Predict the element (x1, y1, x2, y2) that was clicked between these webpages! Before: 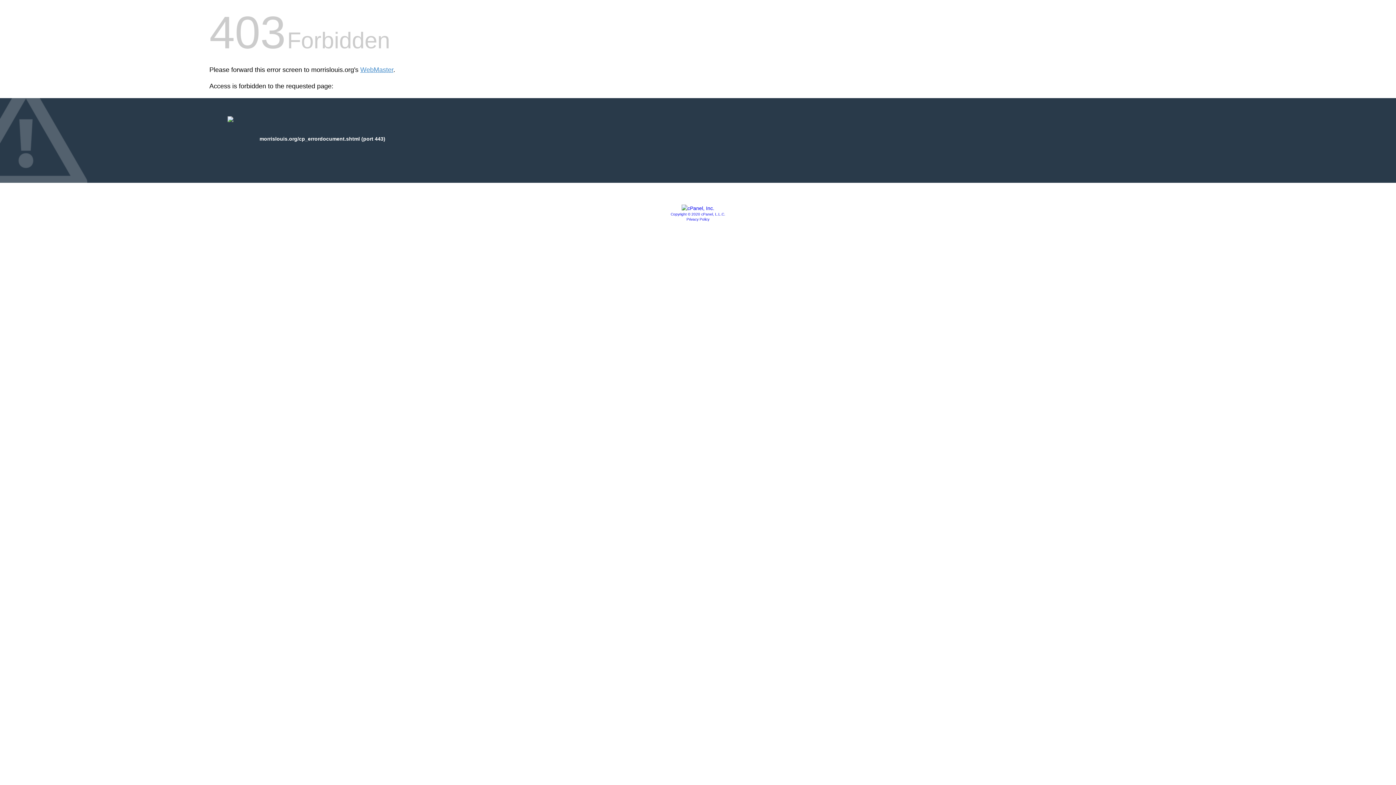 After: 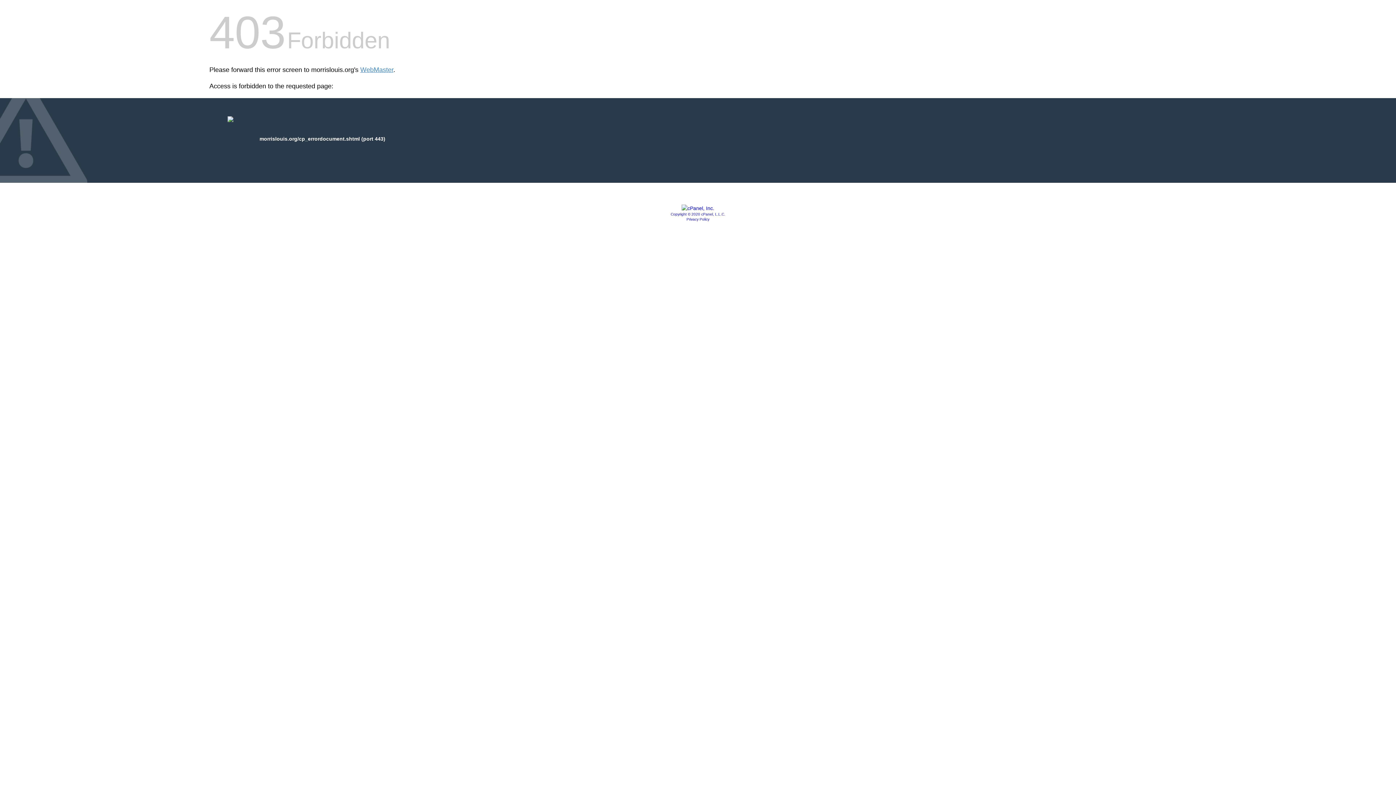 Action: label: Copyright © 2020 cPanel, L.L.C. bbox: (670, 212, 725, 216)